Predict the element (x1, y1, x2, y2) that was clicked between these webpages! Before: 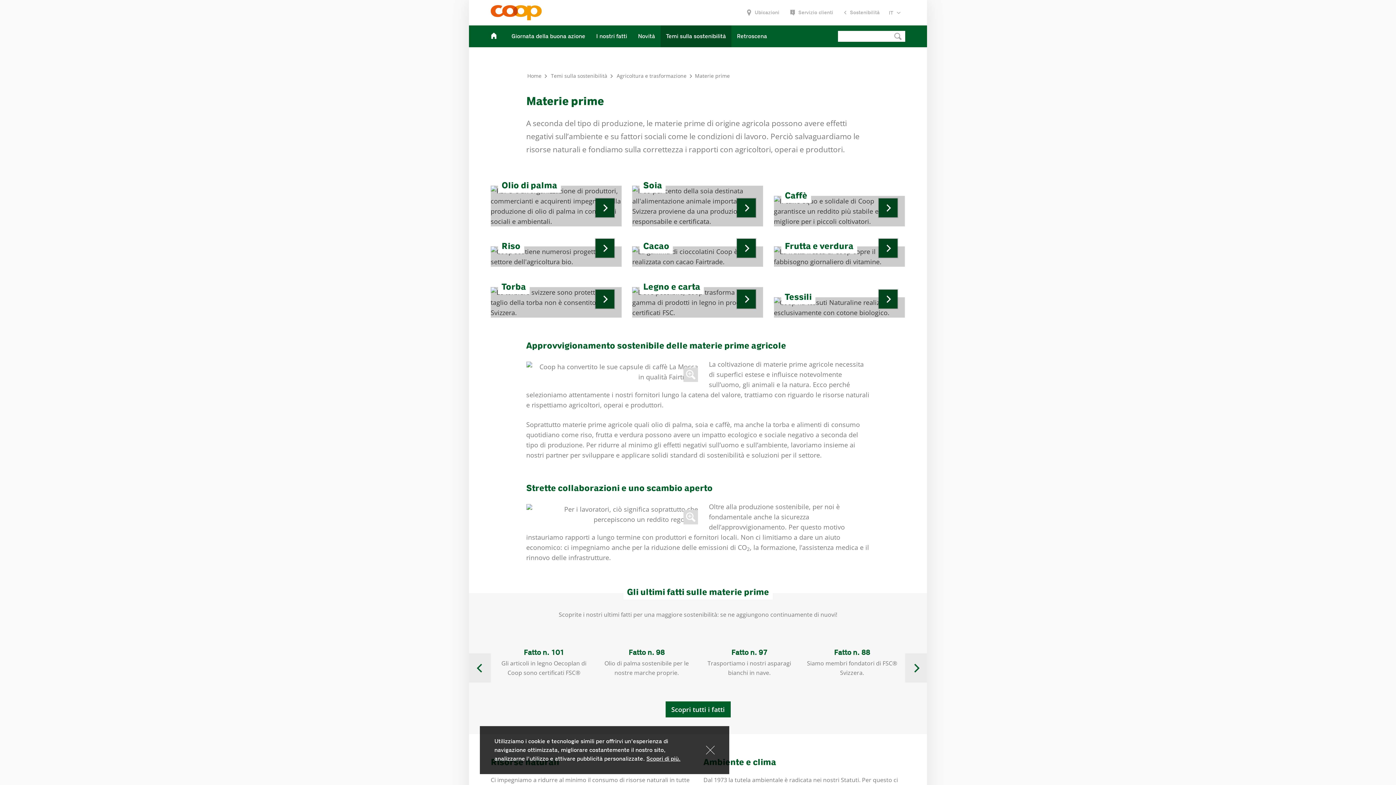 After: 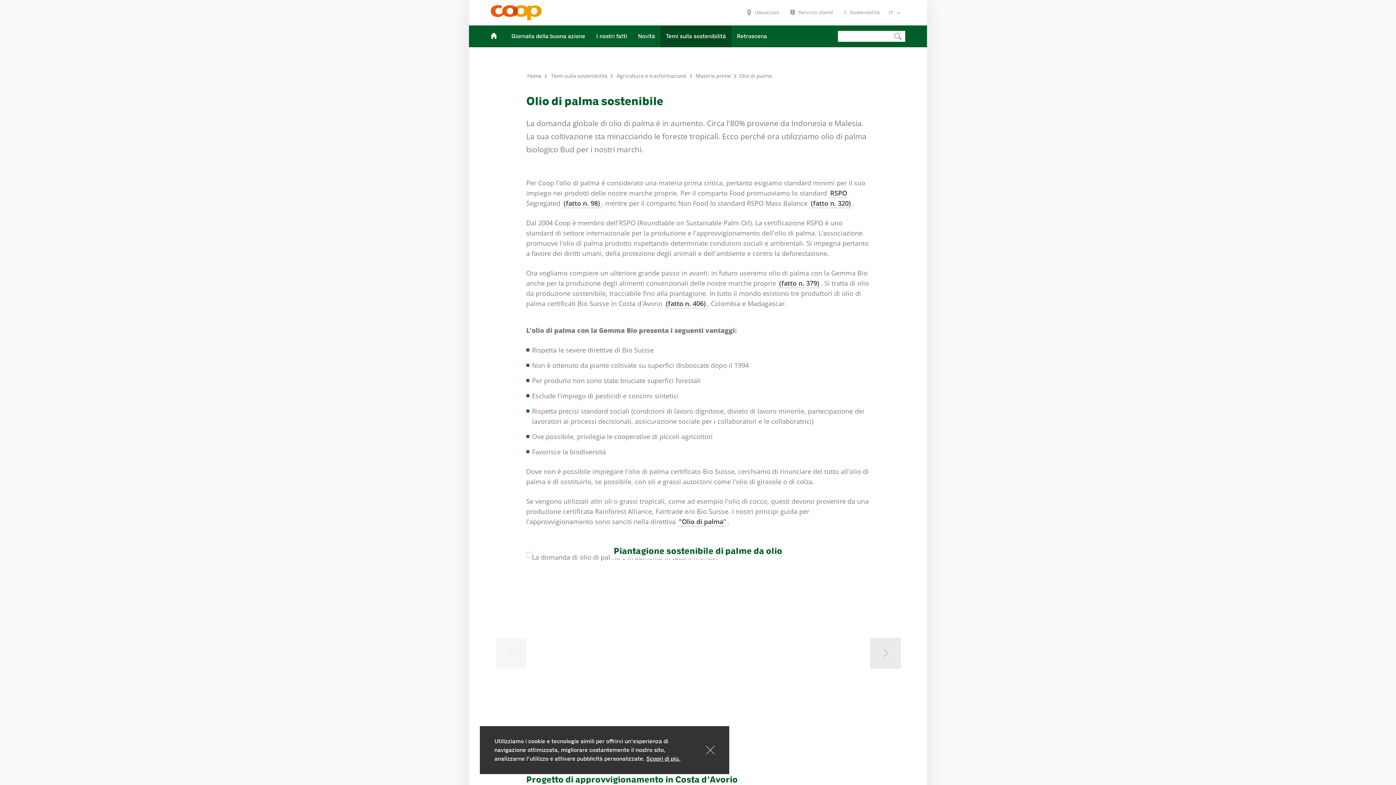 Action: label: Olio di palma bbox: (490, 177, 621, 226)